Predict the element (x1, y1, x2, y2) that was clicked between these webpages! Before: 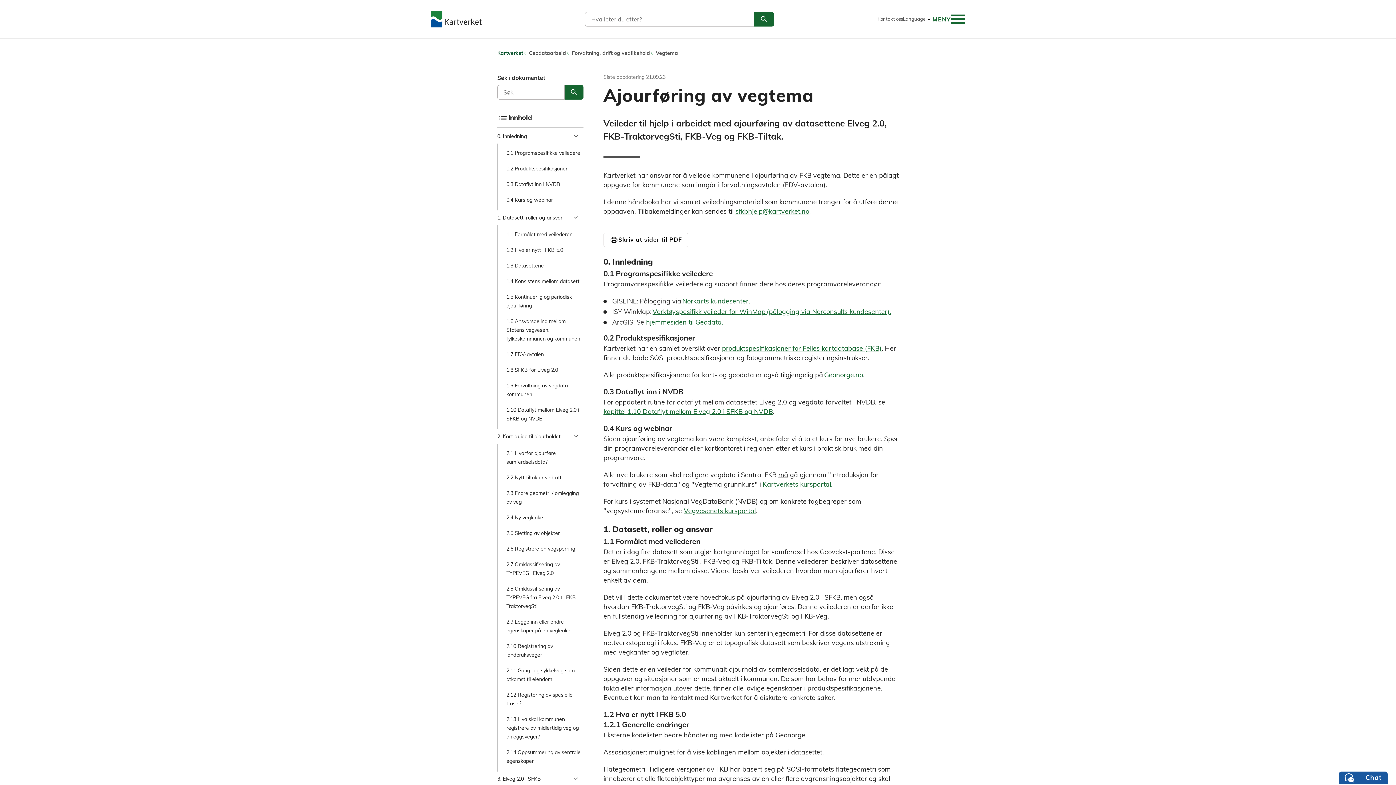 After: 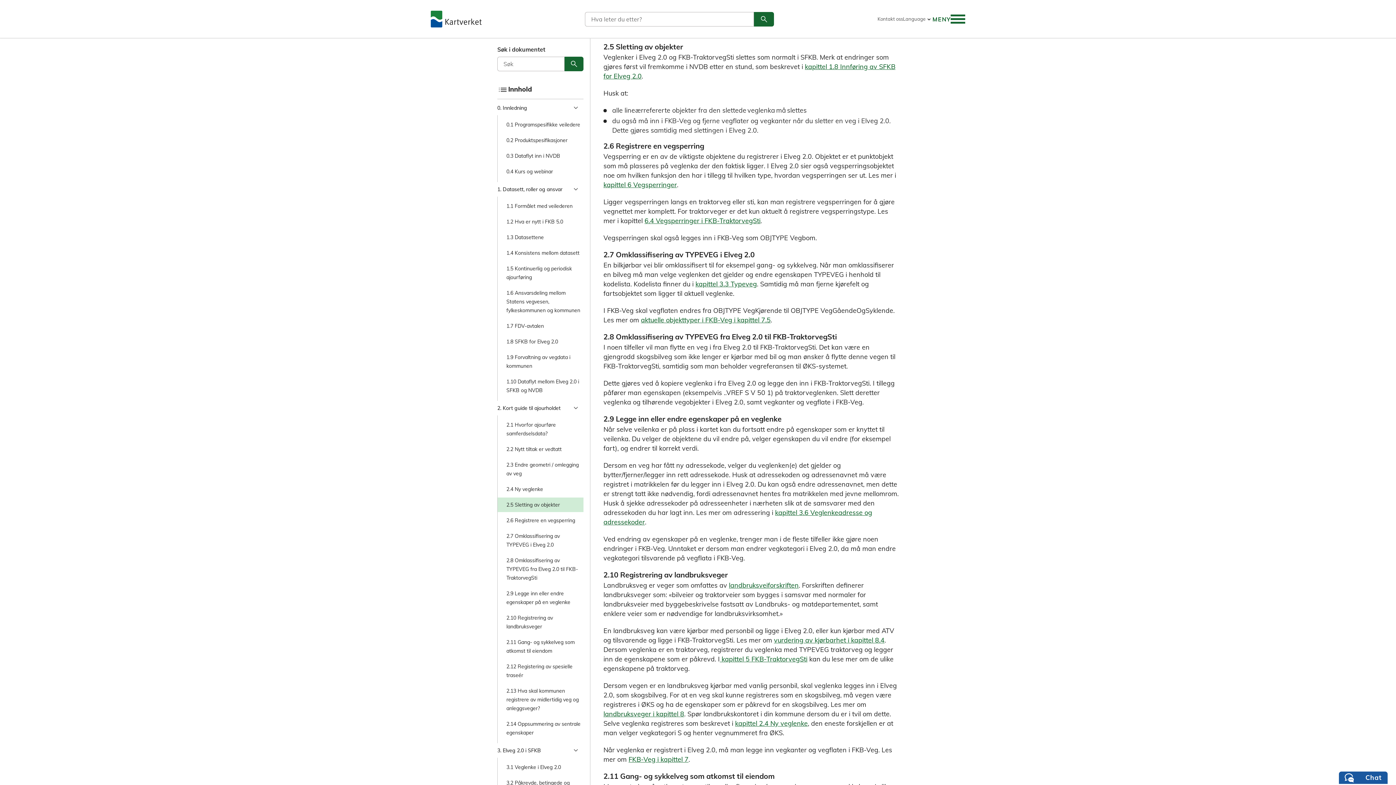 Action: label: 2.5 Sletting av objekter bbox: (506, 526, 583, 540)